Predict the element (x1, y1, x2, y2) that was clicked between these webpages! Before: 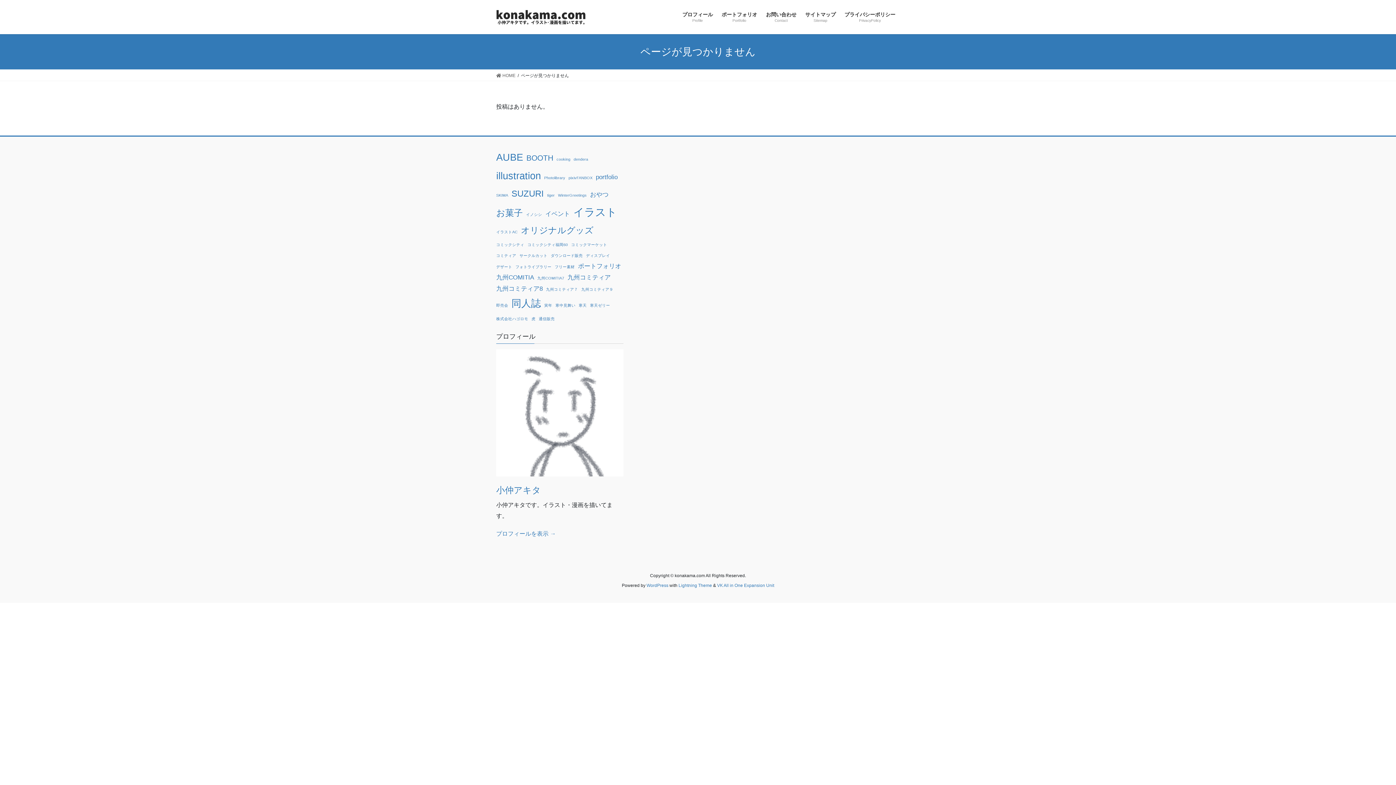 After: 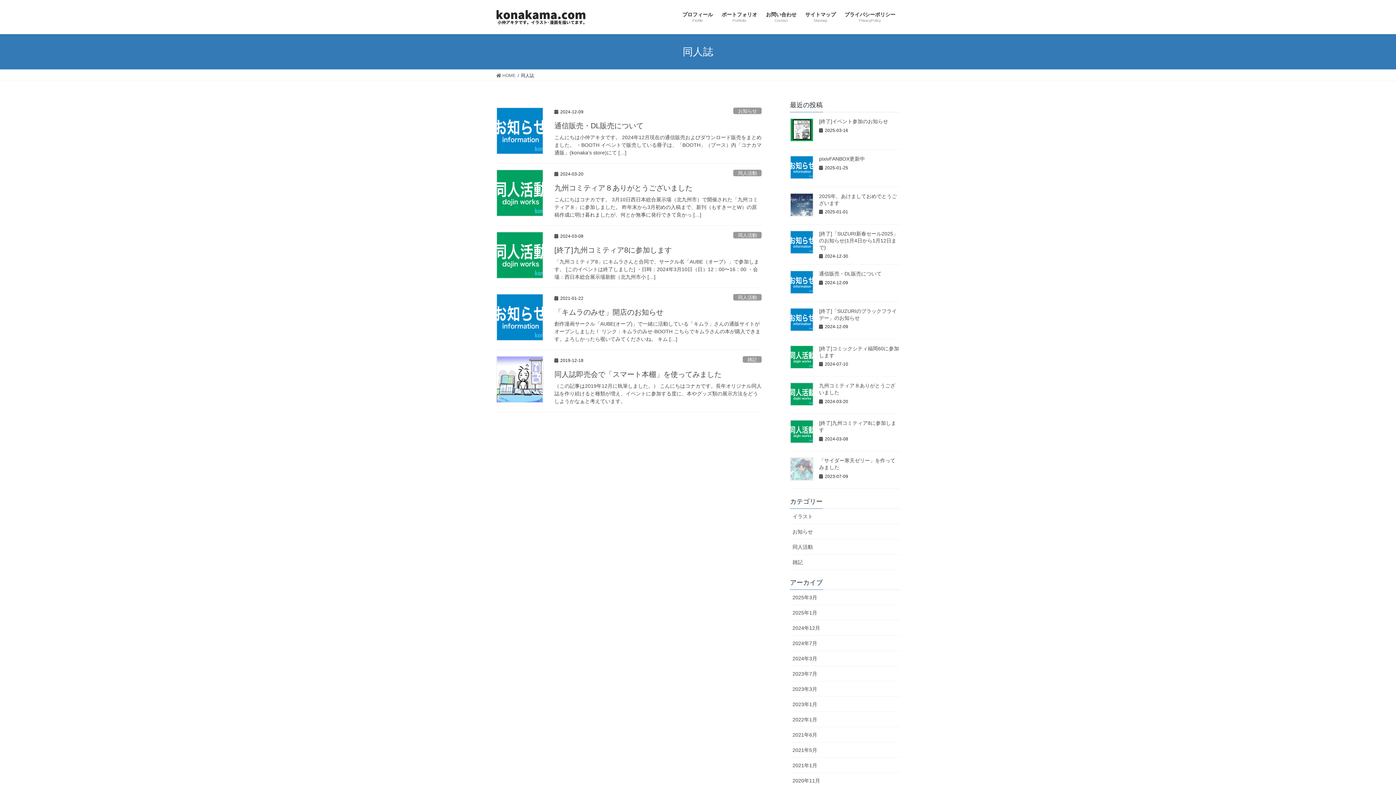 Action: bbox: (511, 294, 541, 313) label: 同人誌 (5個の項目)